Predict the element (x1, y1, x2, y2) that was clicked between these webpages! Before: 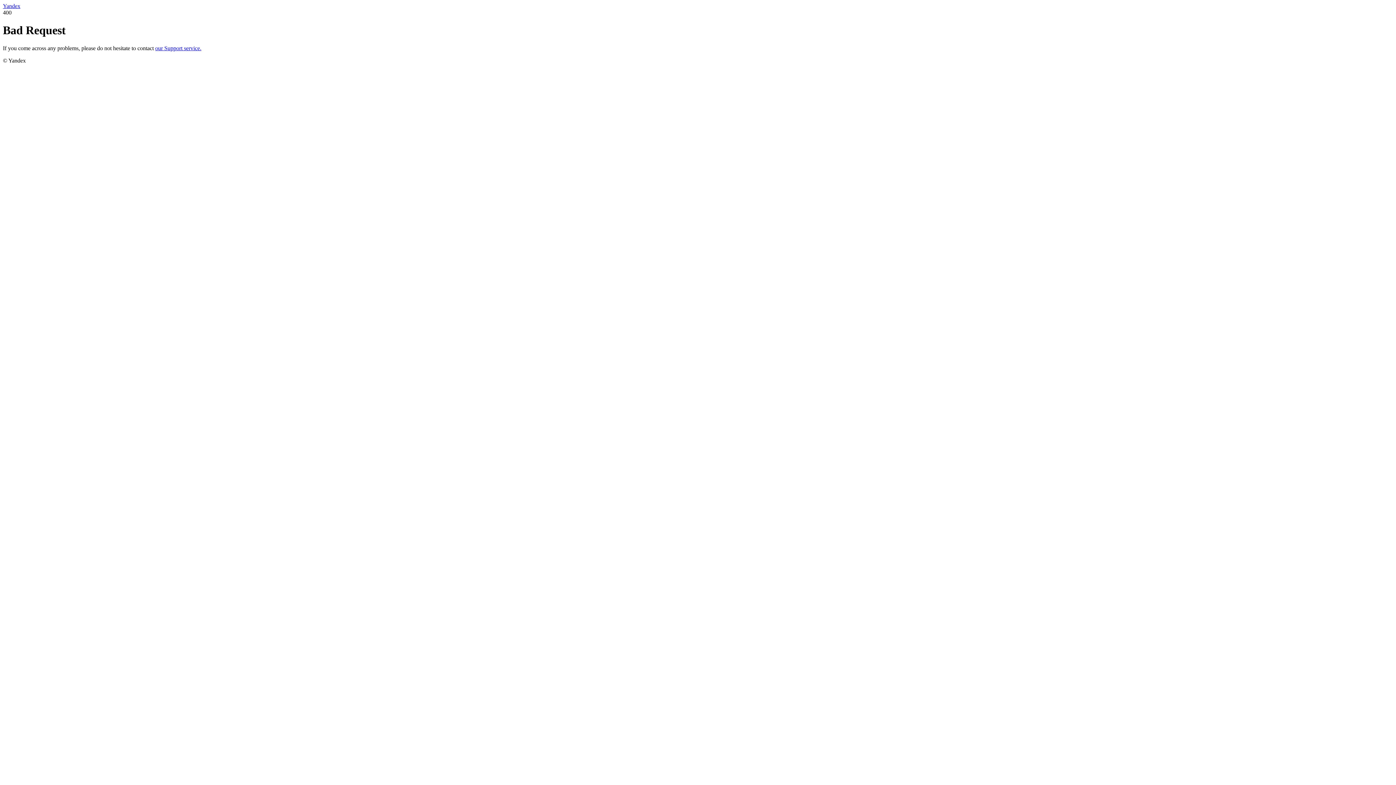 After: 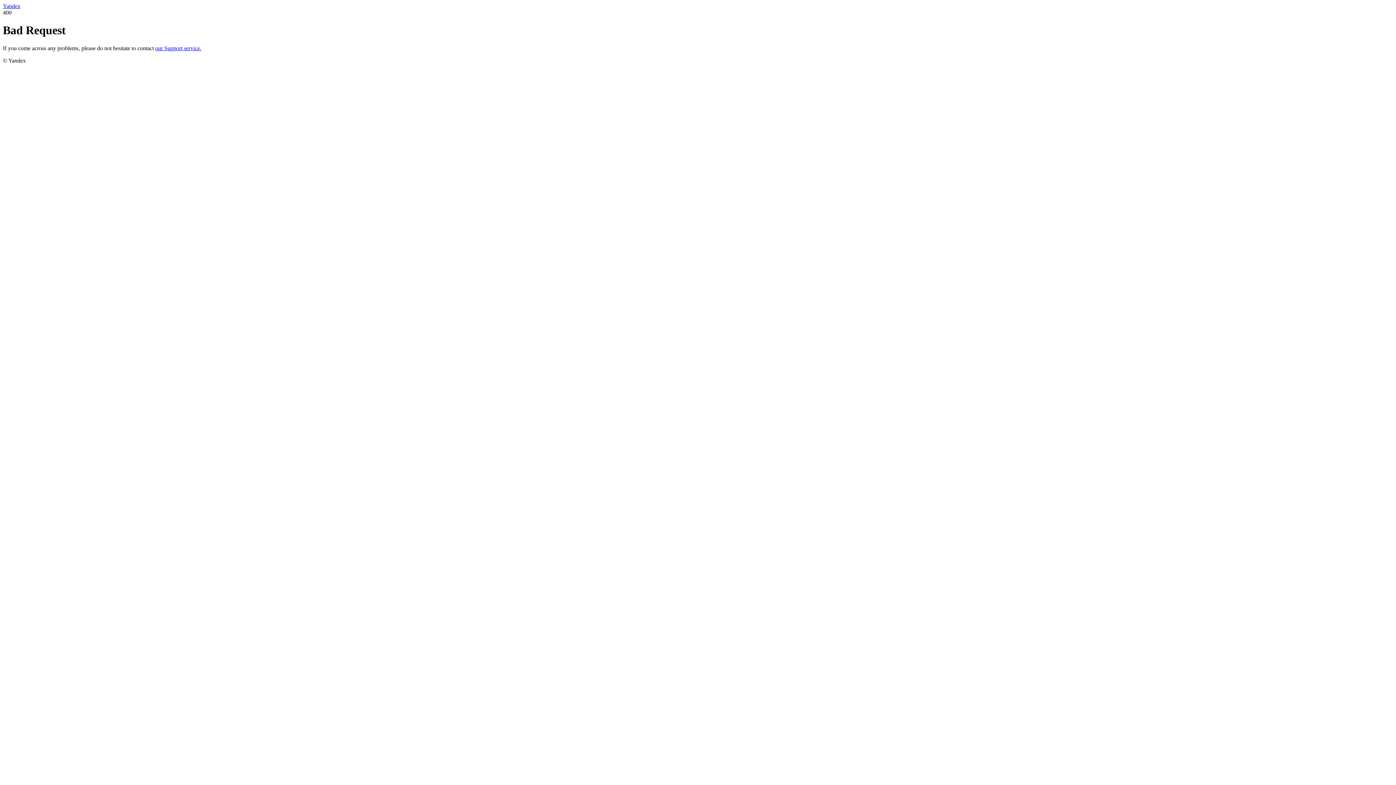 Action: bbox: (155, 45, 201, 51) label: our Support service.